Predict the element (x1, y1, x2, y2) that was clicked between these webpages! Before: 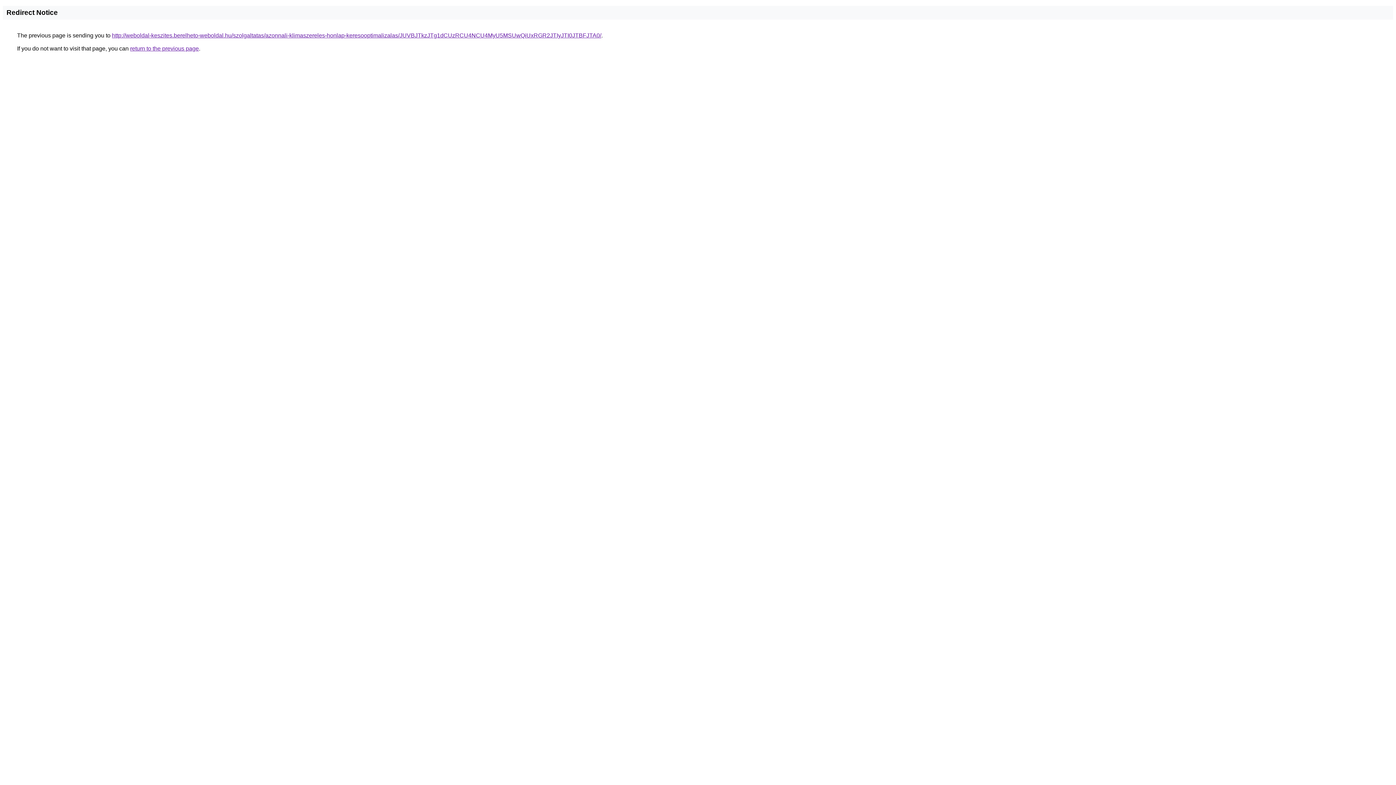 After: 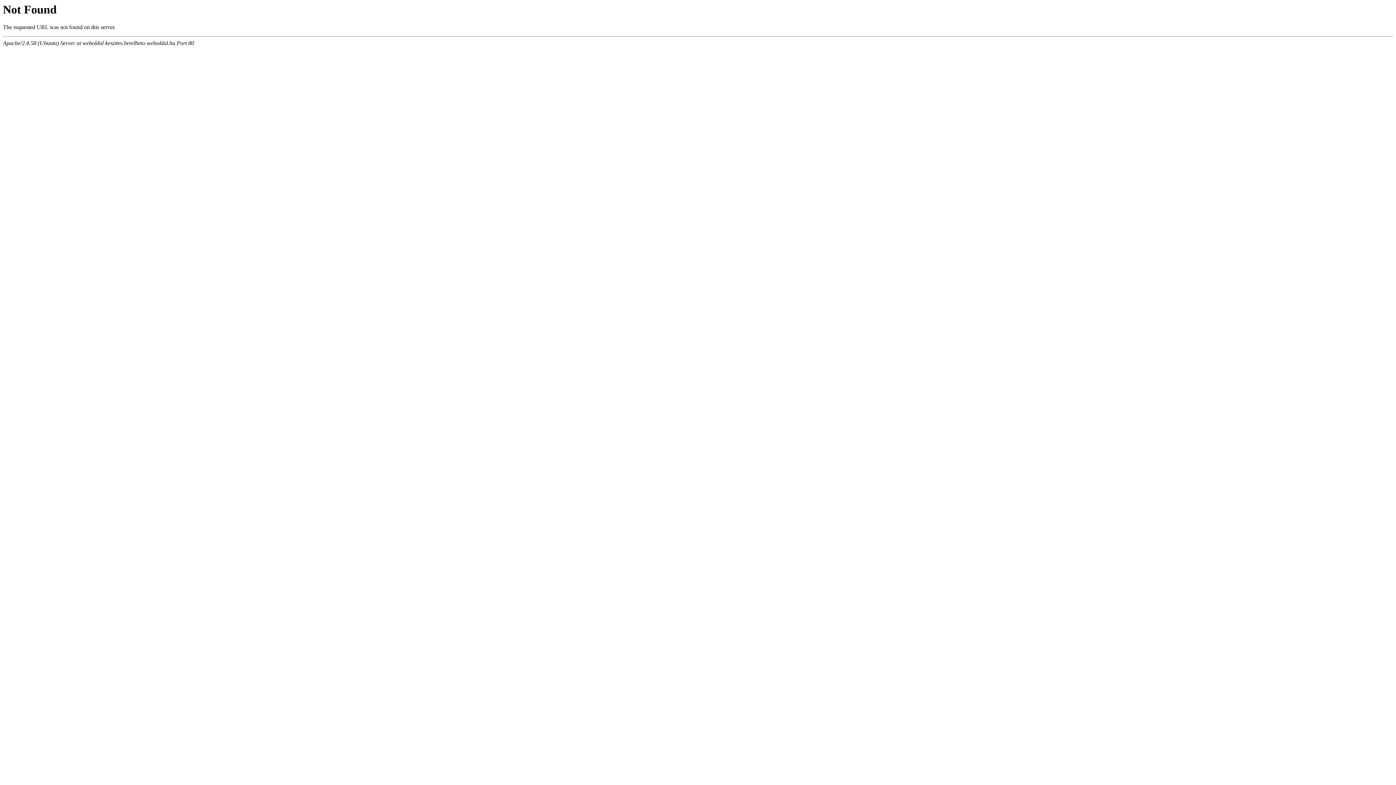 Action: label: http://weboldal-keszites.berelheto-weboldal.hu/szolgaltatas/azonnali-klimaszereles-honlap-keresooptimalizalas/JUVBJTkzJTg1dCUzRCU4NCU4MyU5MSUwQiUxRGR2JTIyJTI0JTBFJTA0/ bbox: (112, 32, 601, 38)